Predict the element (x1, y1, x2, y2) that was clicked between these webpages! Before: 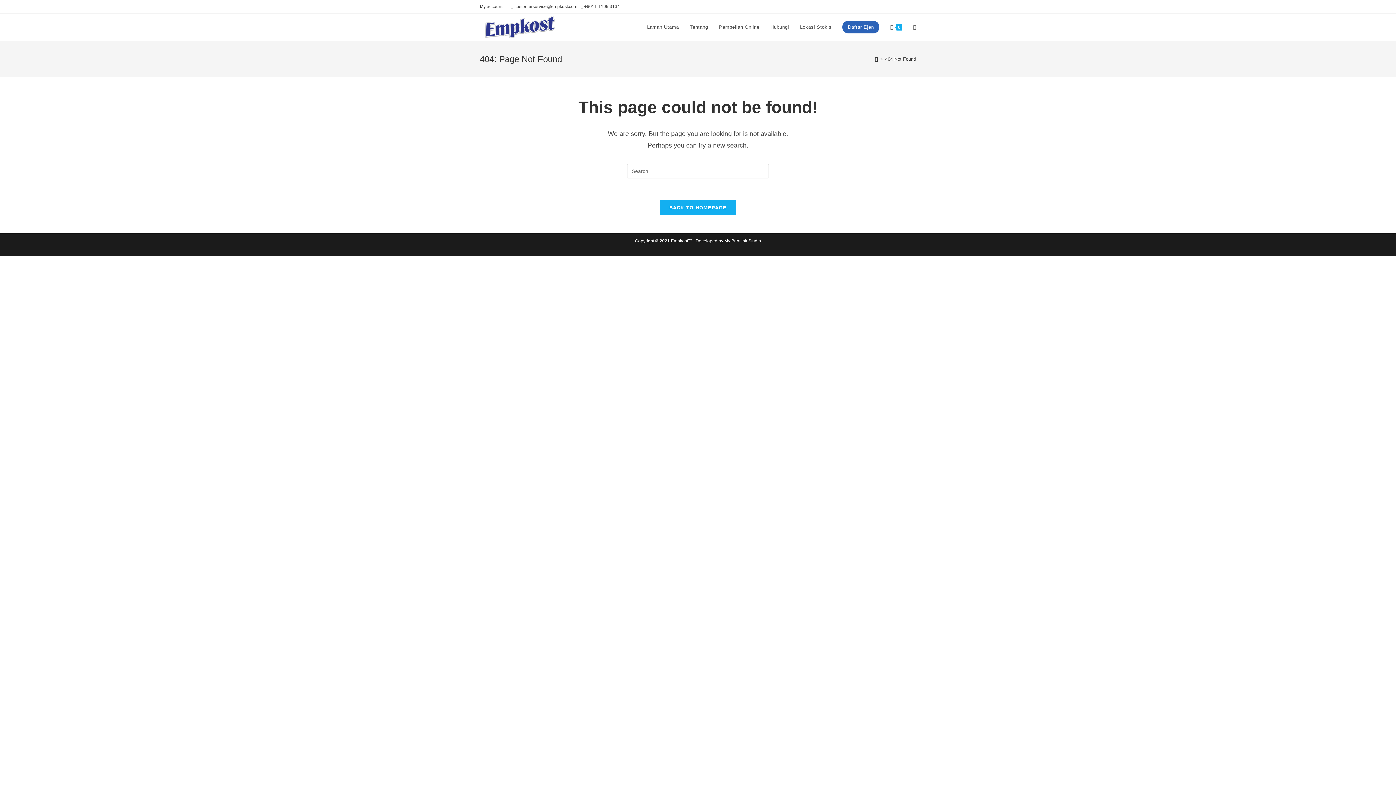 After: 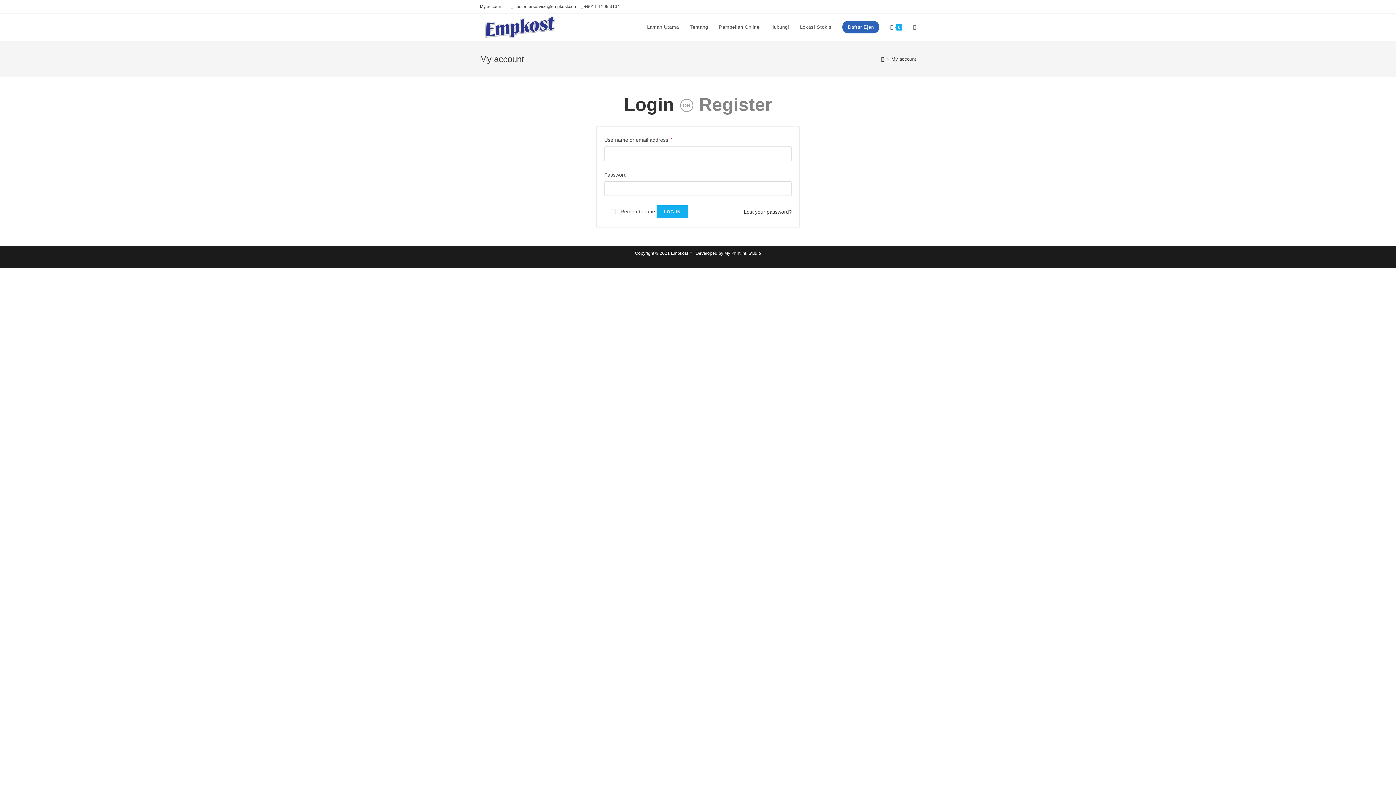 Action: label: My account bbox: (480, 2, 502, 10)